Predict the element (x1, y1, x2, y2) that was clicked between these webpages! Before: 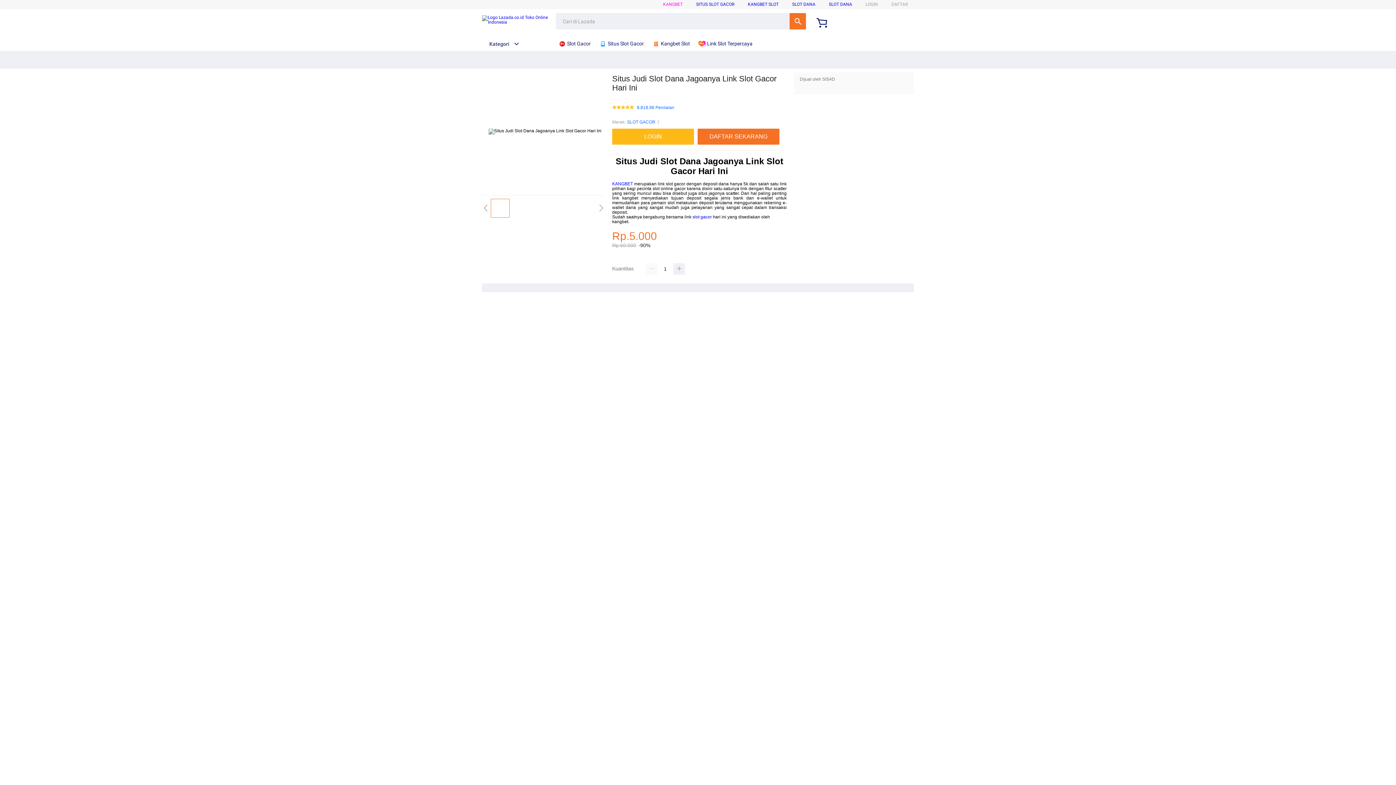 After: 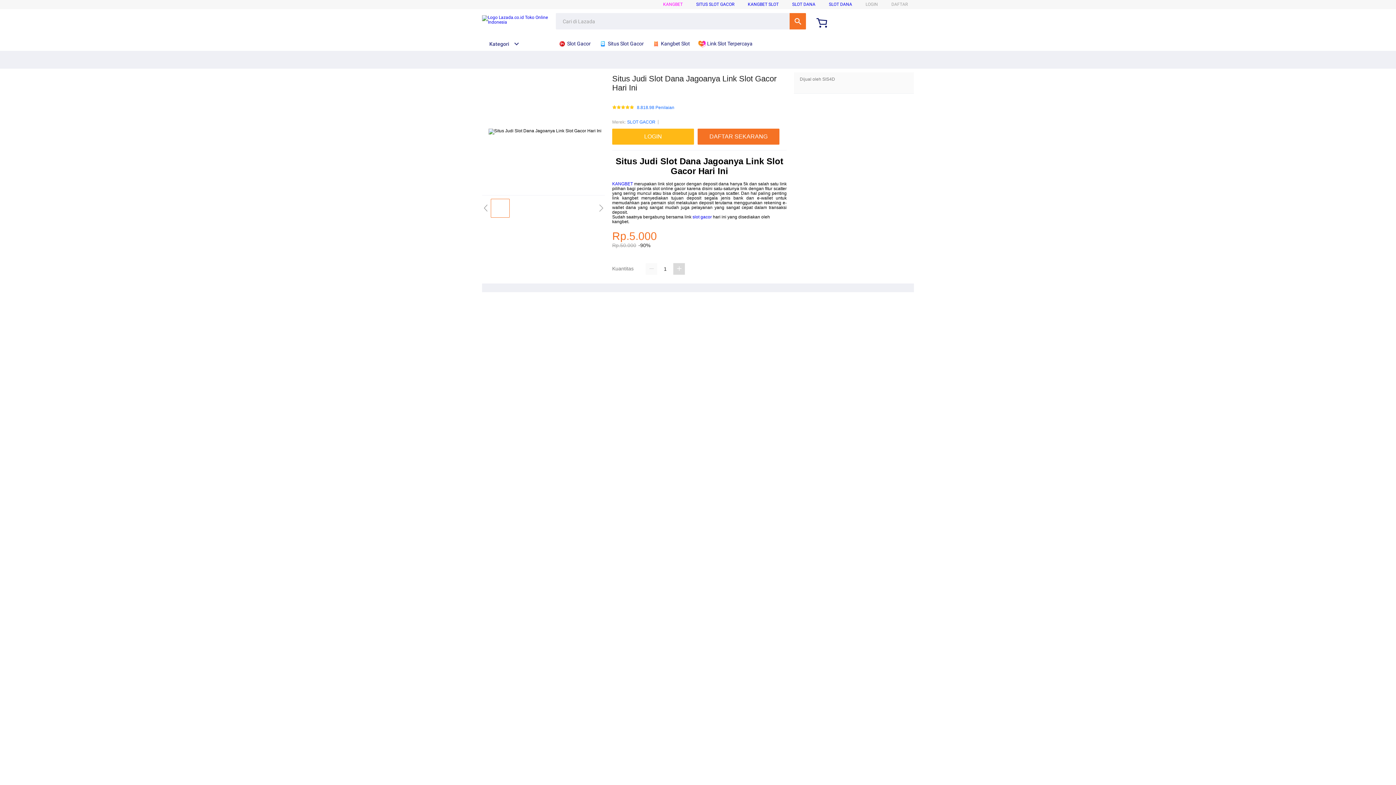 Action: bbox: (673, 263, 685, 275)